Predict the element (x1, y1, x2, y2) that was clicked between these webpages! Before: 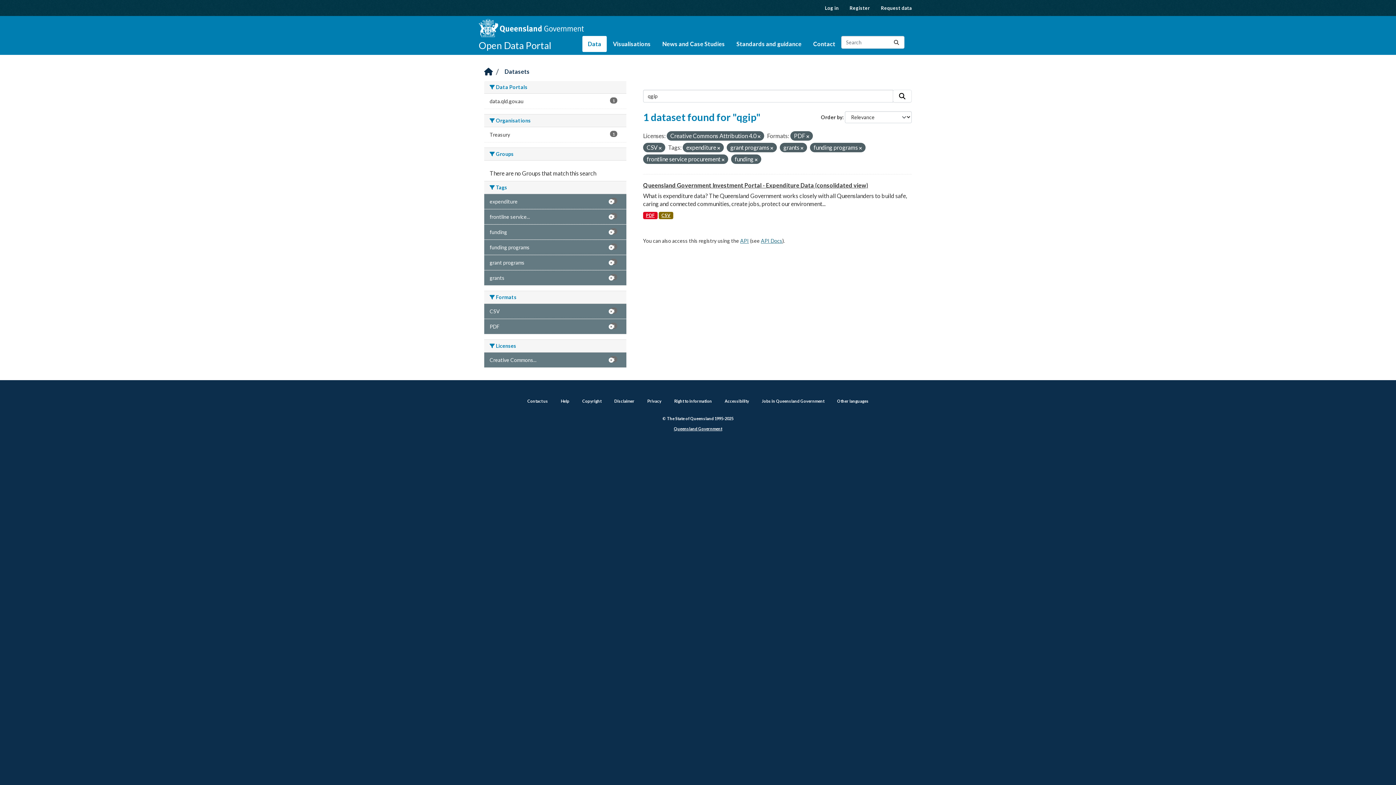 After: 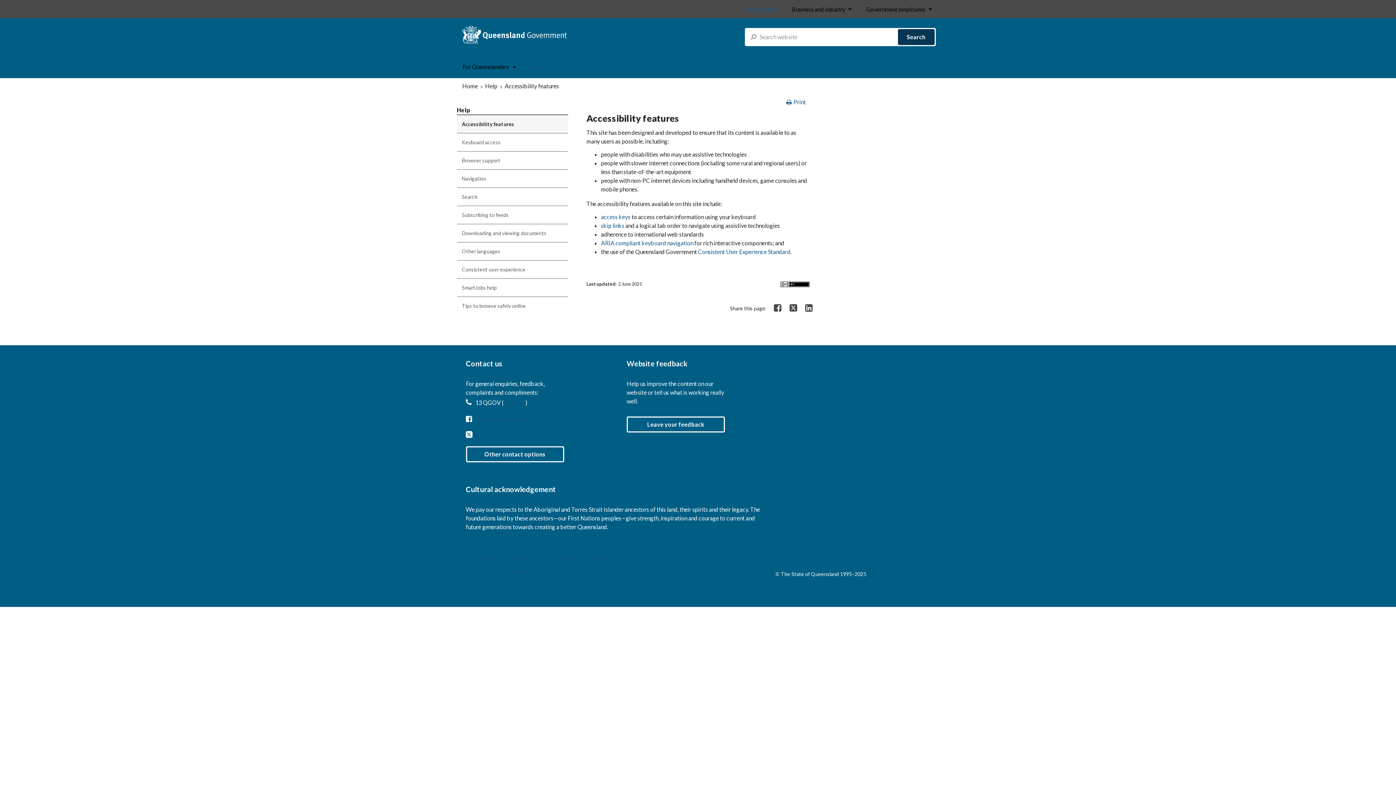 Action: label: Accessibility bbox: (724, 398, 749, 403)